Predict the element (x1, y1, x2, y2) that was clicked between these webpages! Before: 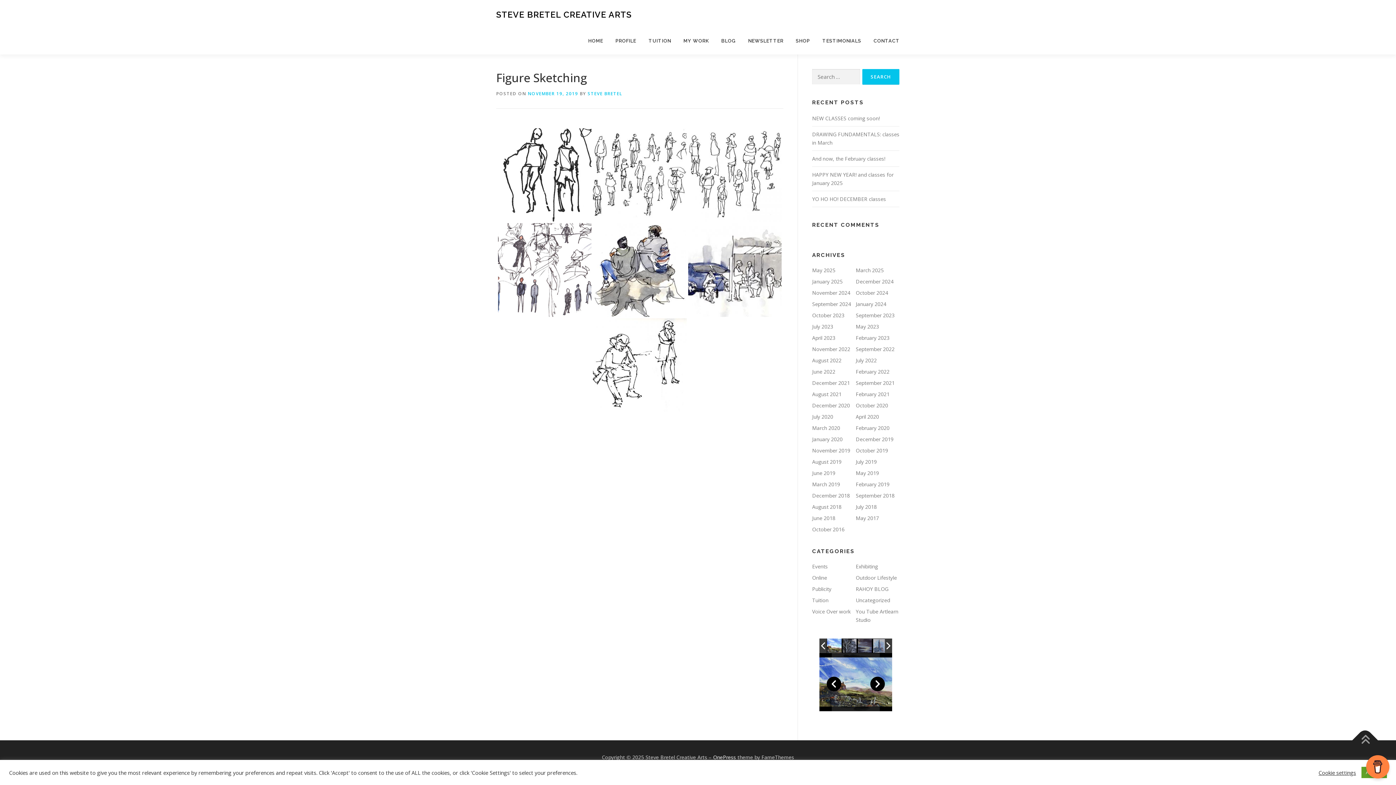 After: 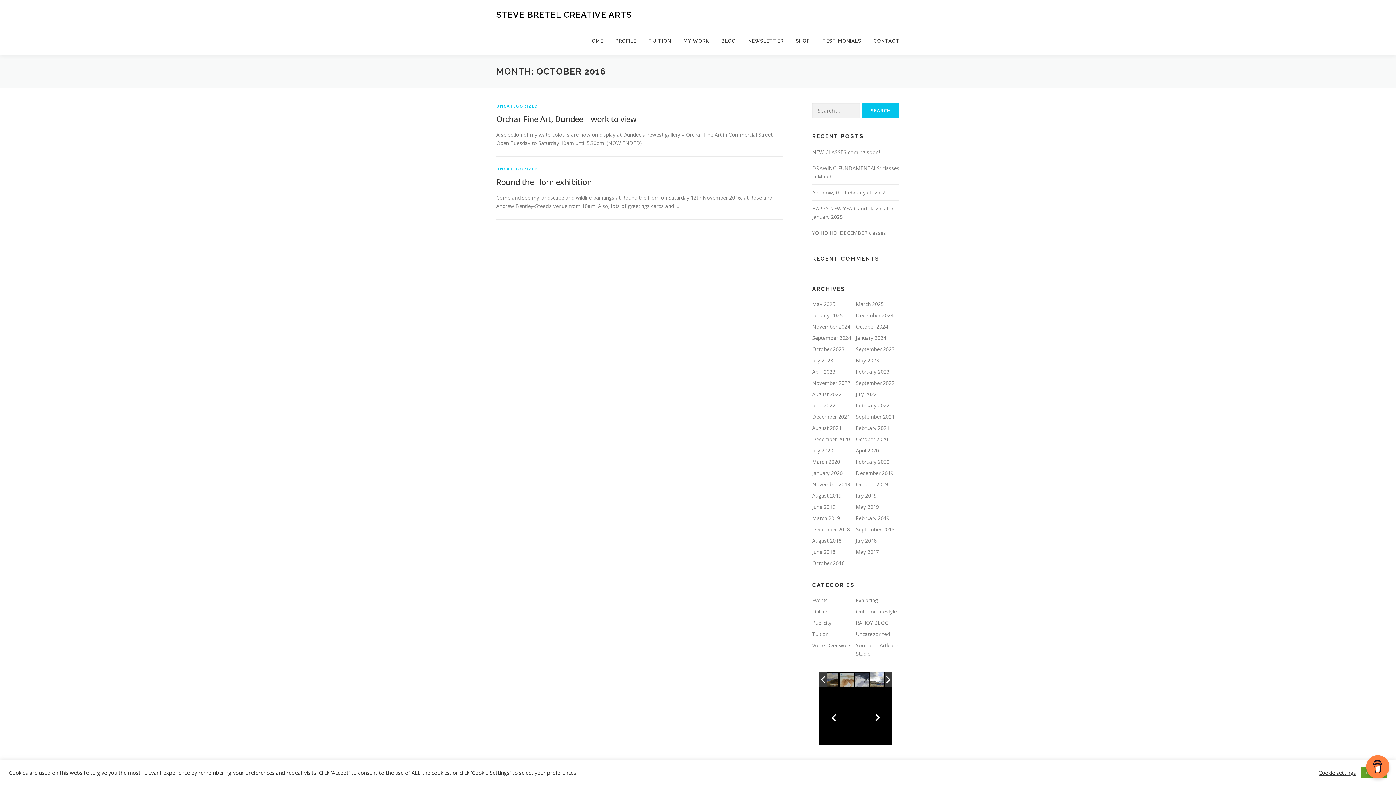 Action: label: October 2016 bbox: (812, 526, 844, 533)